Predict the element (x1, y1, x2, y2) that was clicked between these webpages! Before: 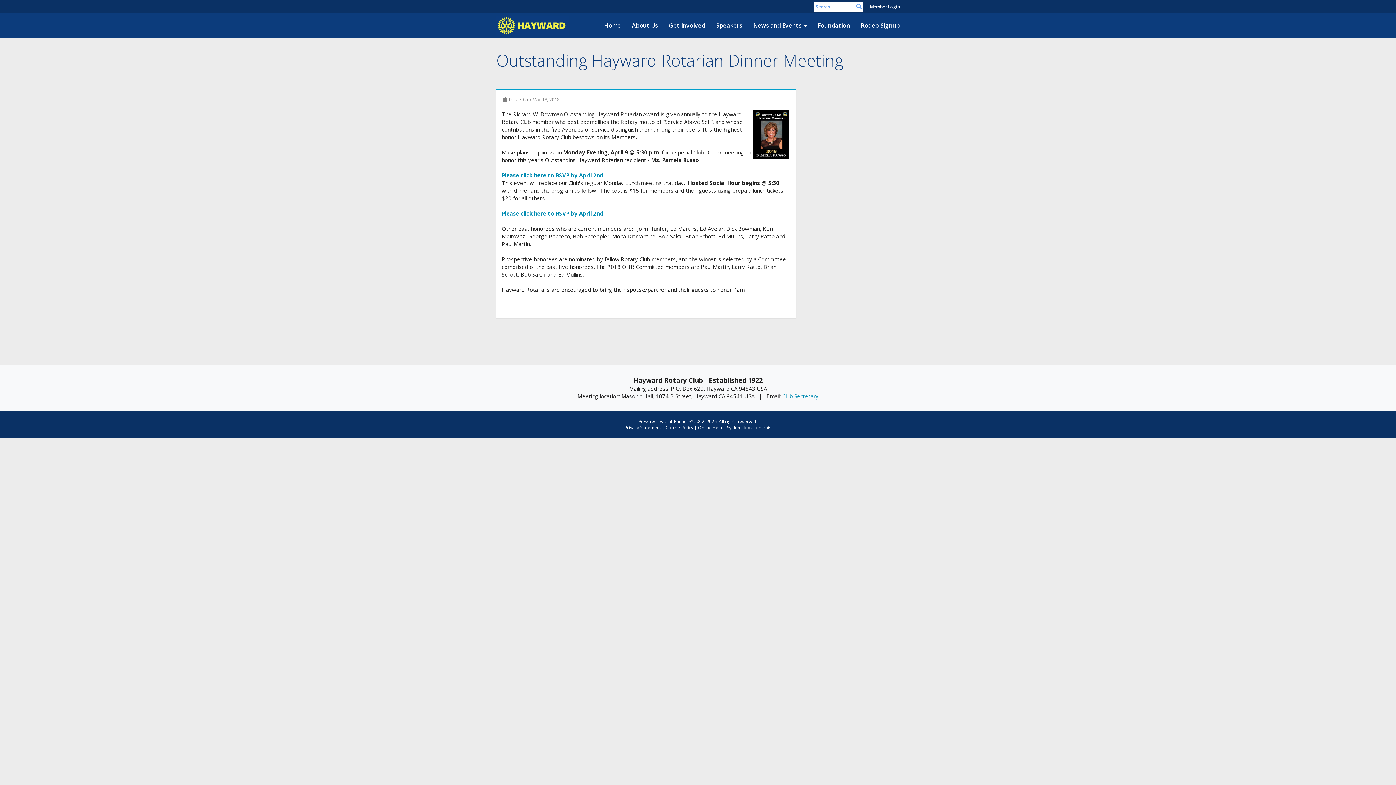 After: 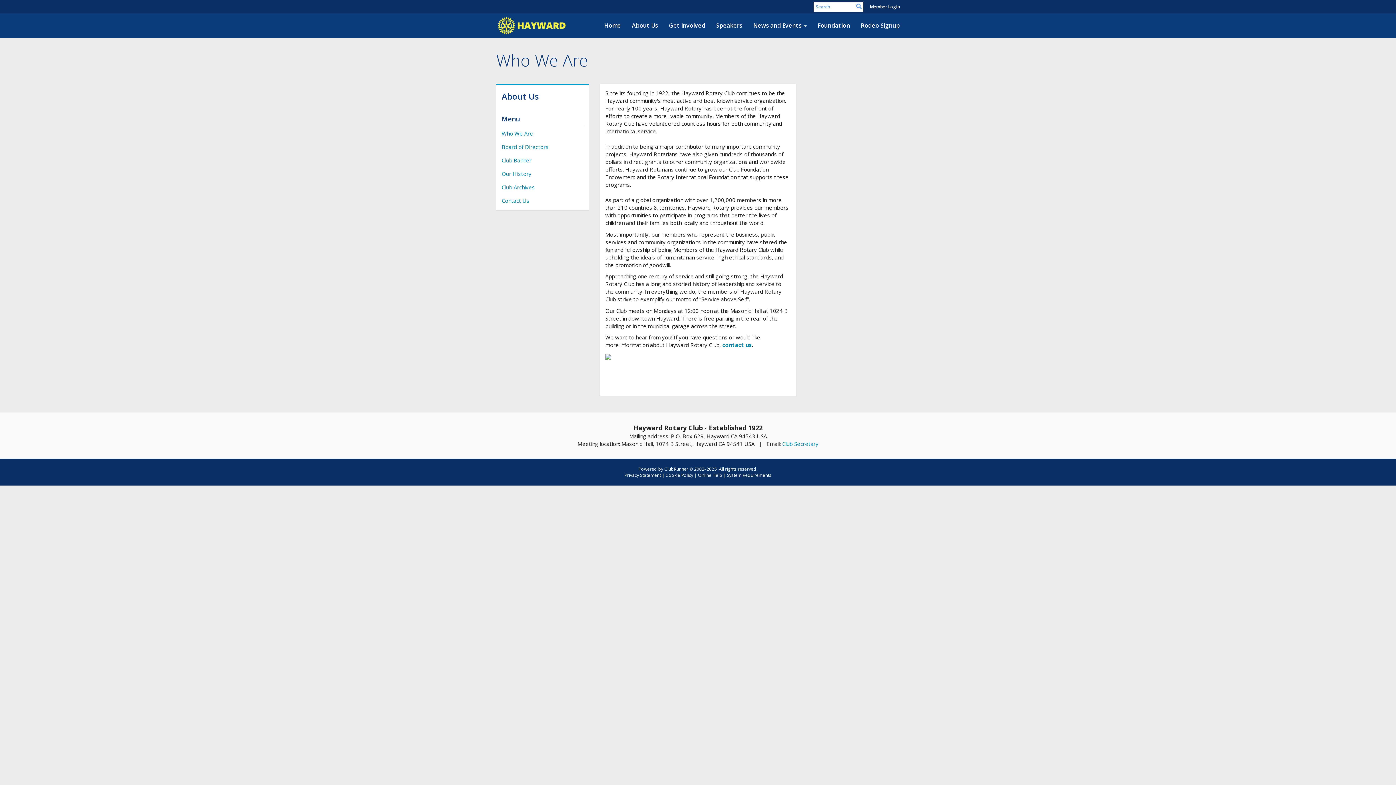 Action: label: About Us bbox: (626, 16, 663, 34)